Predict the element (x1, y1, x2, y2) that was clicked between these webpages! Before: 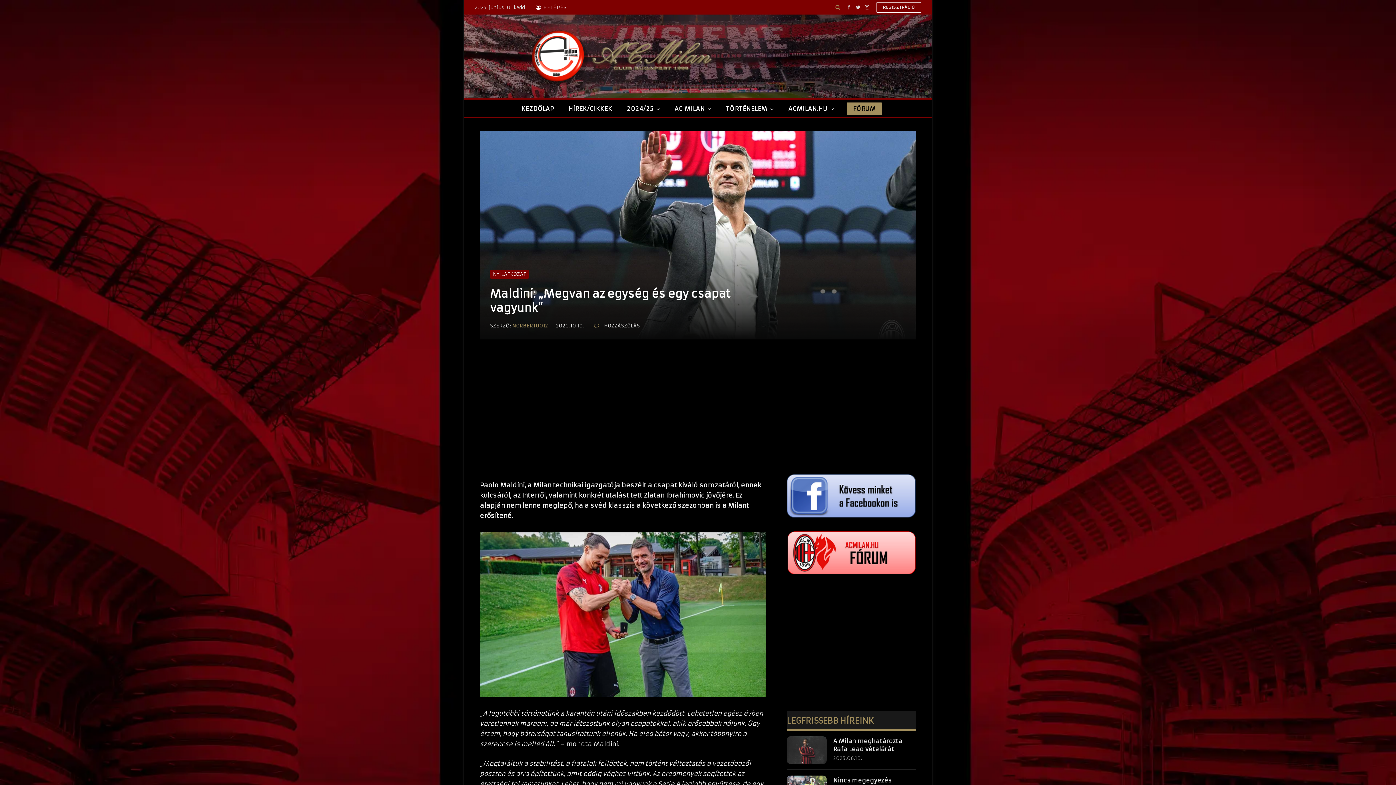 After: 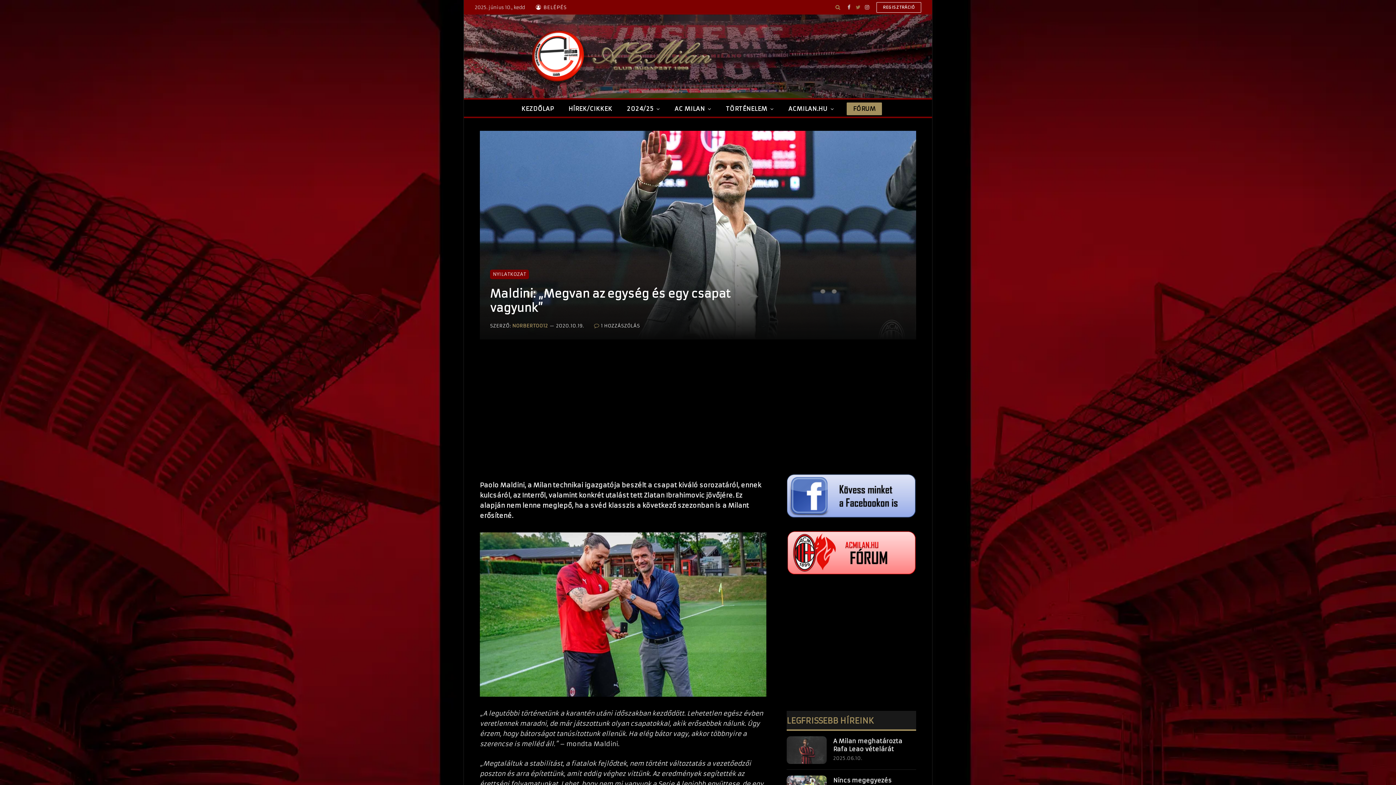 Action: label: Twitter bbox: (854, 0, 862, 14)